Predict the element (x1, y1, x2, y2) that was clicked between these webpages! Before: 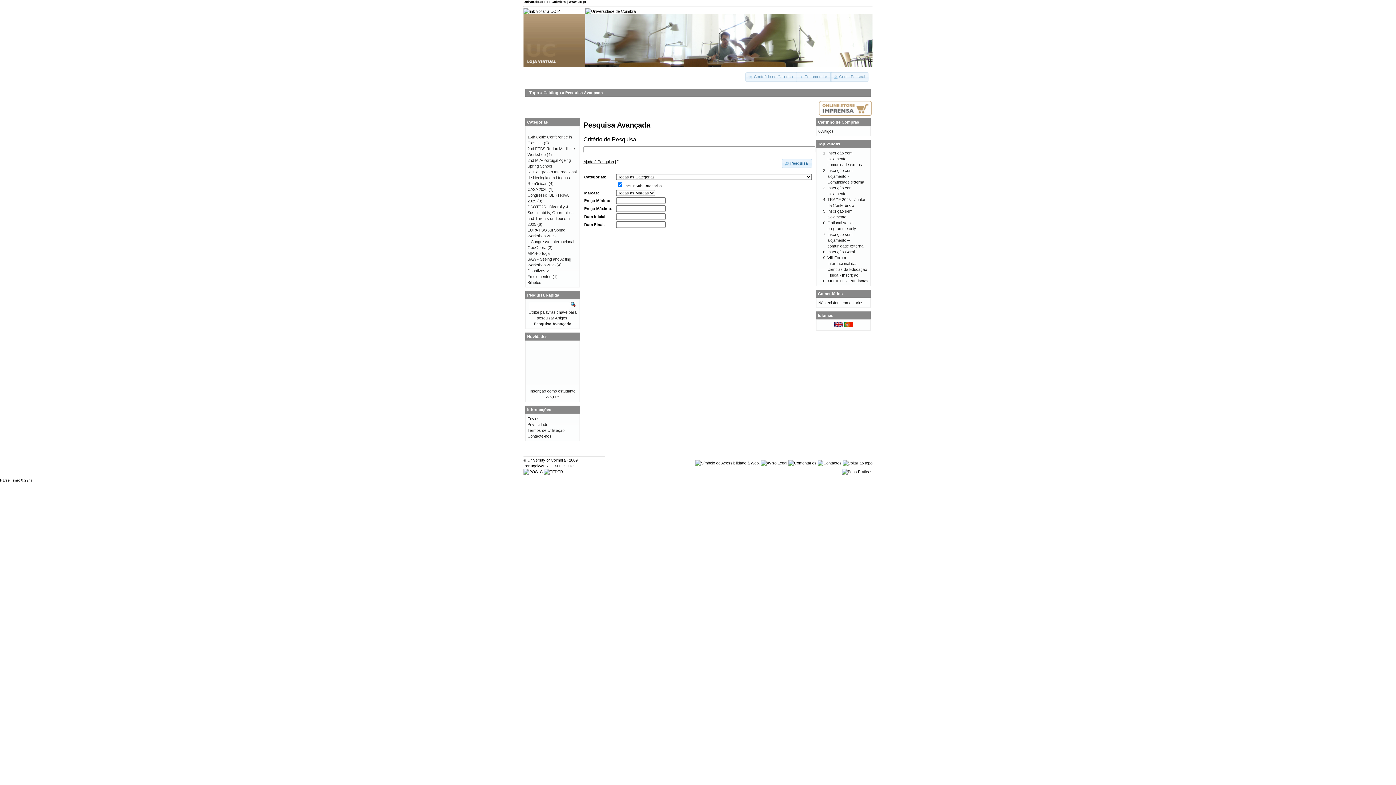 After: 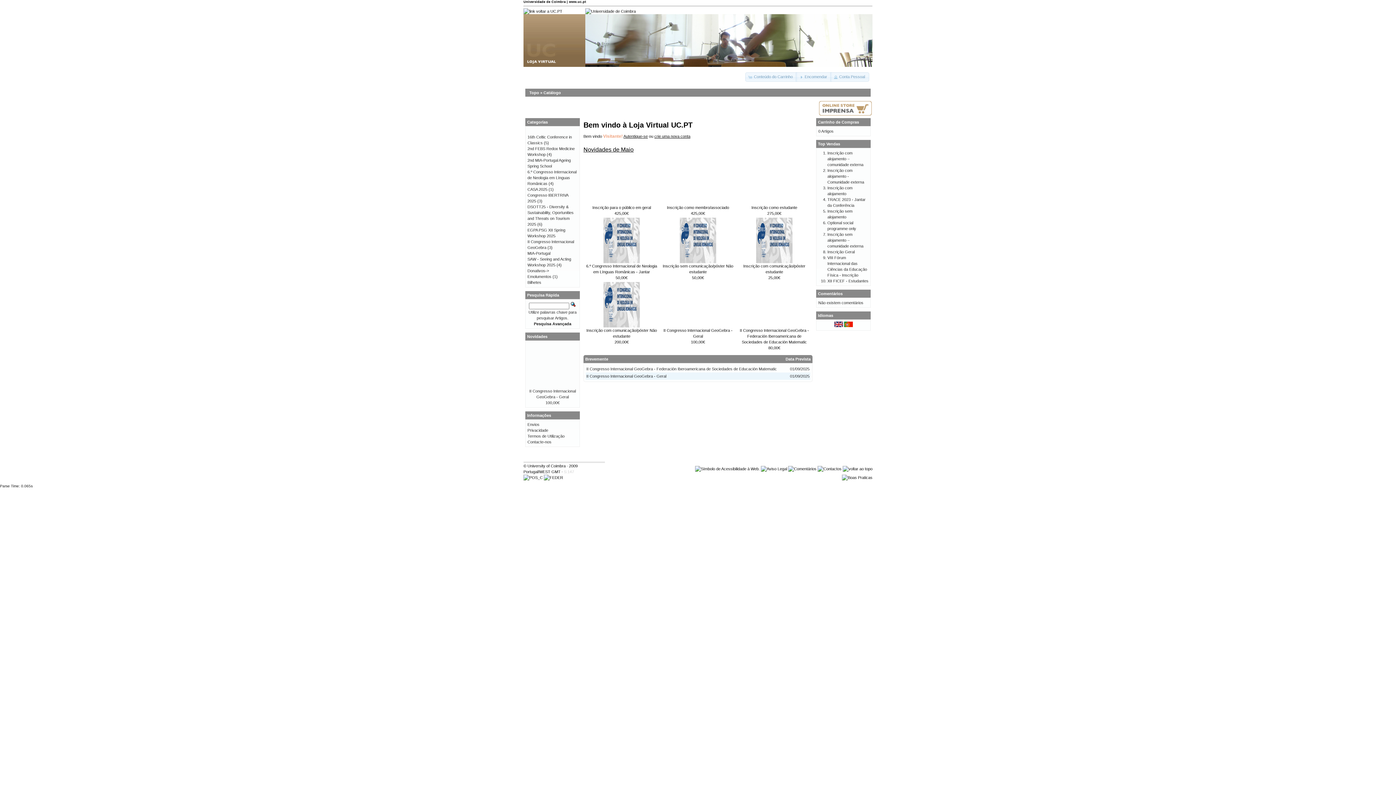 Action: bbox: (842, 461, 872, 465)